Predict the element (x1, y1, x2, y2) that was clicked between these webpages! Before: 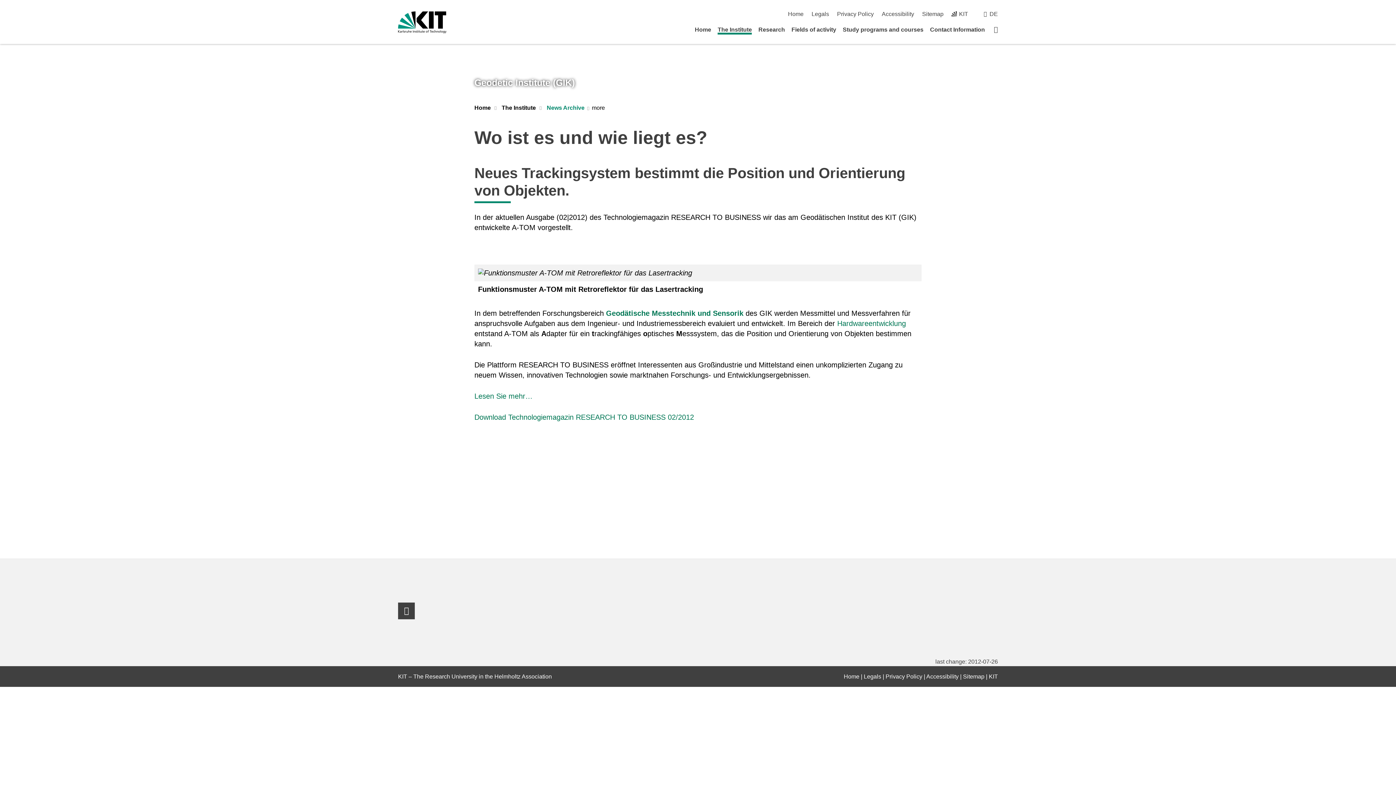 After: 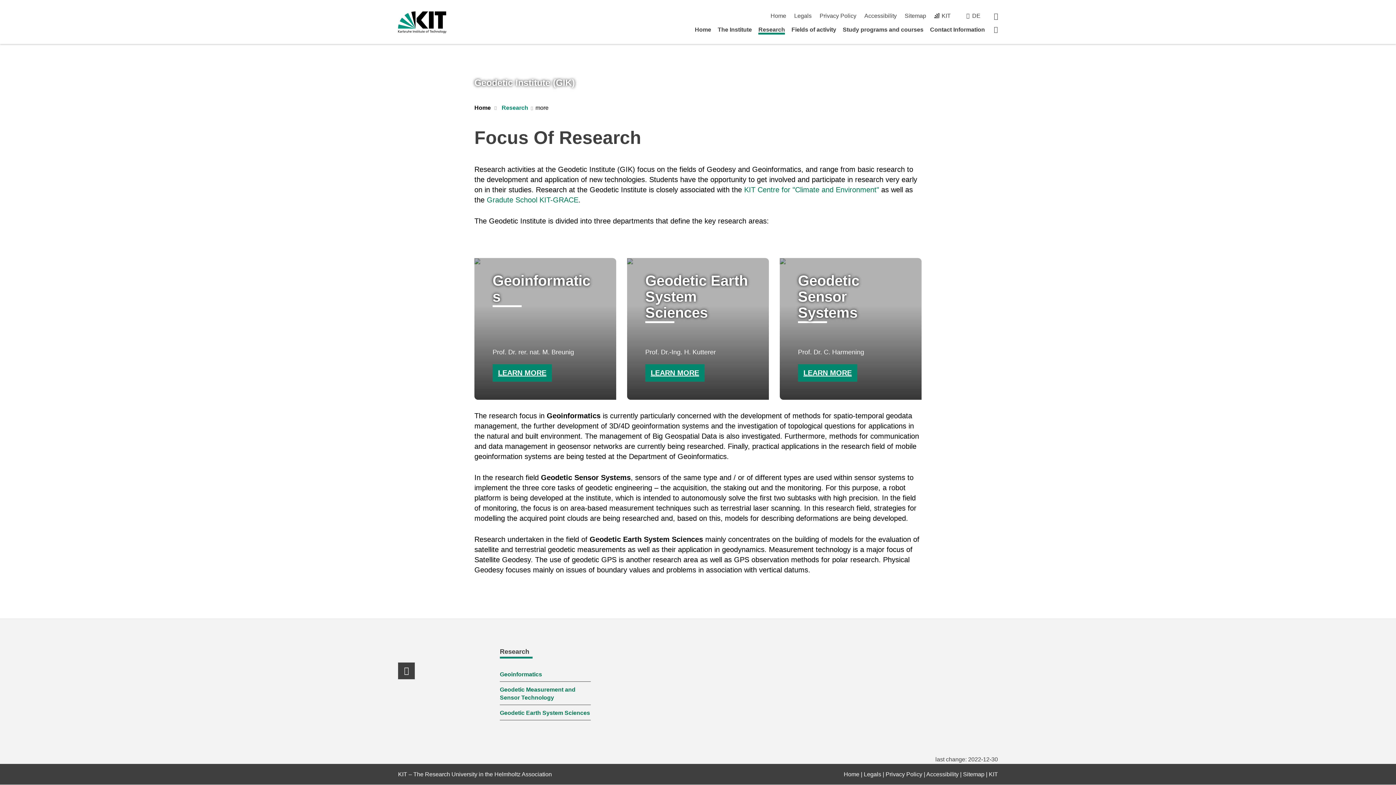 Action: bbox: (758, 26, 785, 32) label: Research